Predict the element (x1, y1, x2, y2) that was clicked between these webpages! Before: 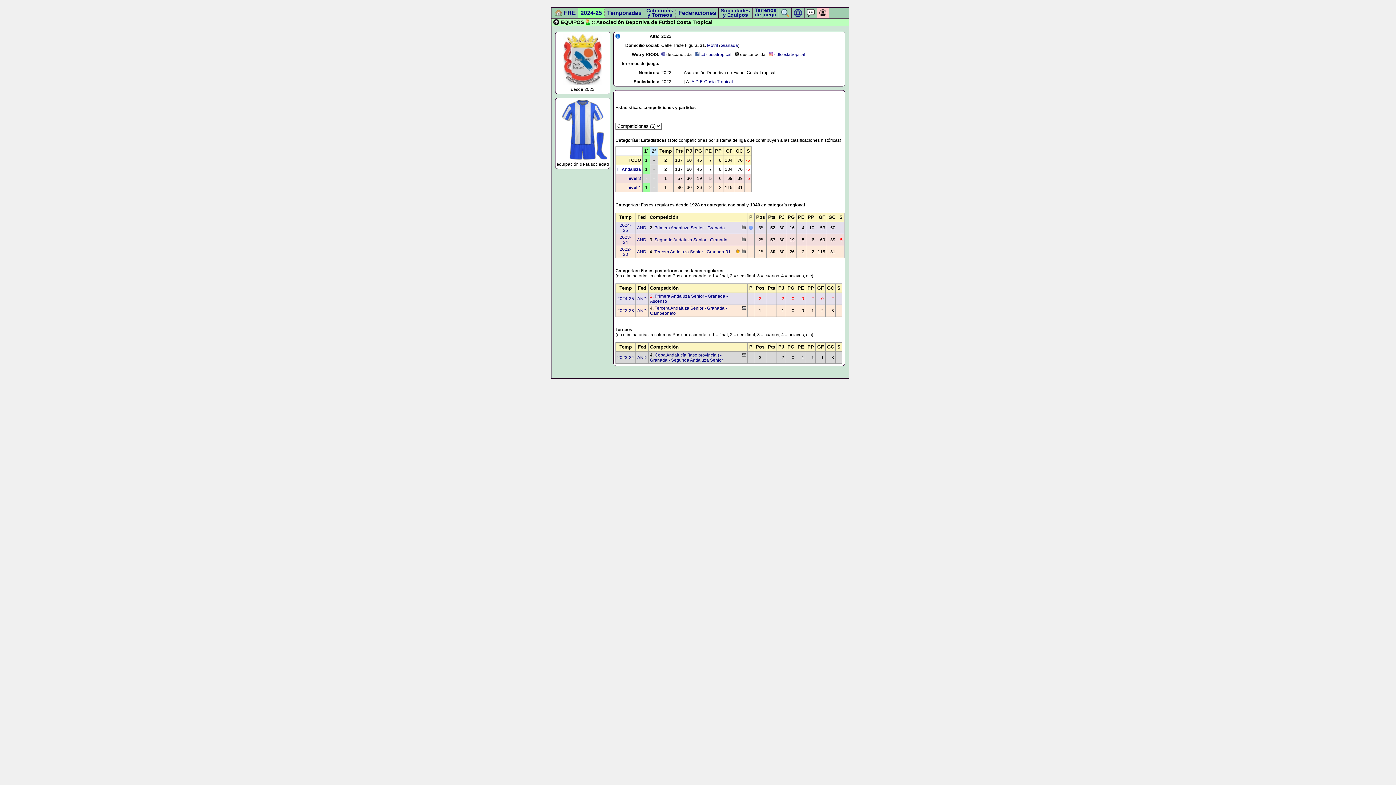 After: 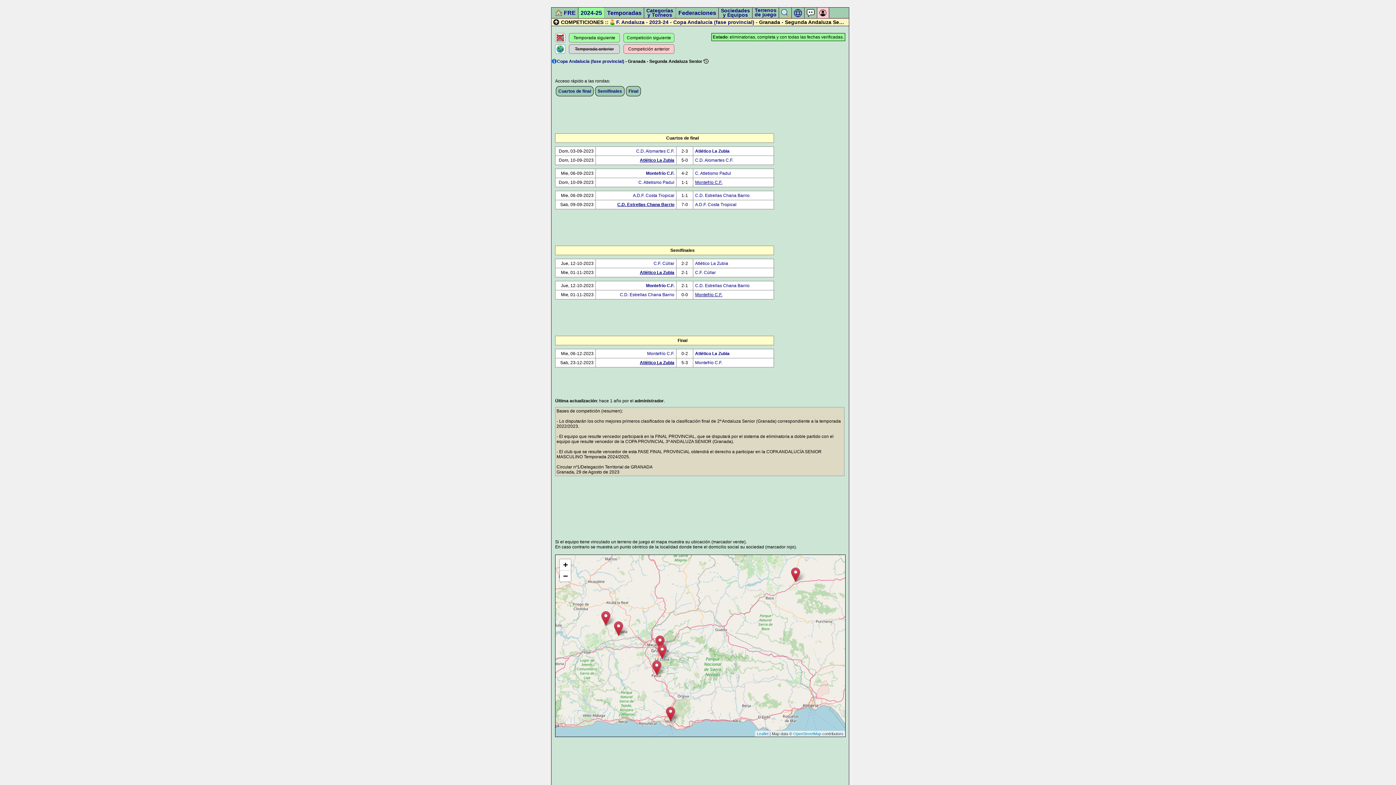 Action: label: Copa Andalucía (fase provincial) - Granada - Segunda Andaluza Senior bbox: (650, 352, 723, 362)